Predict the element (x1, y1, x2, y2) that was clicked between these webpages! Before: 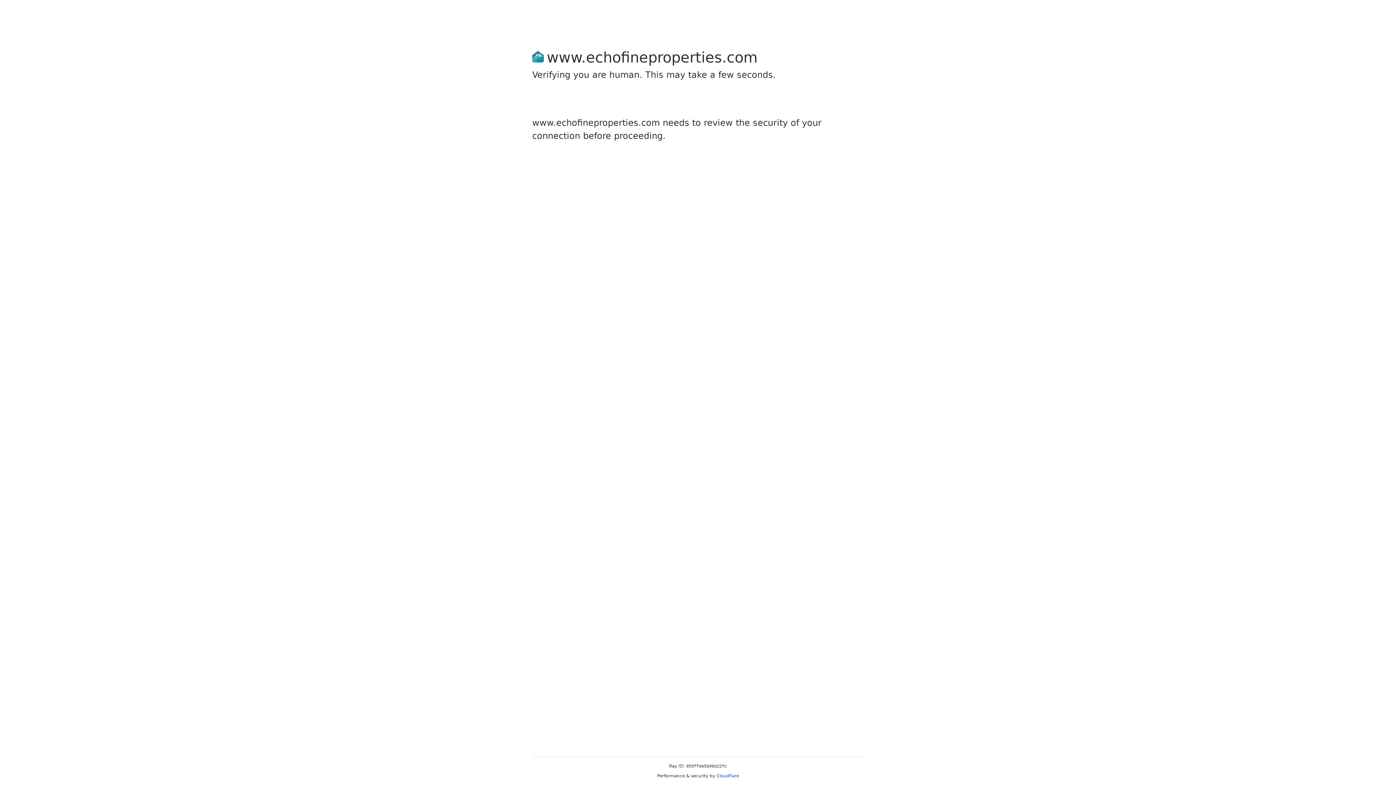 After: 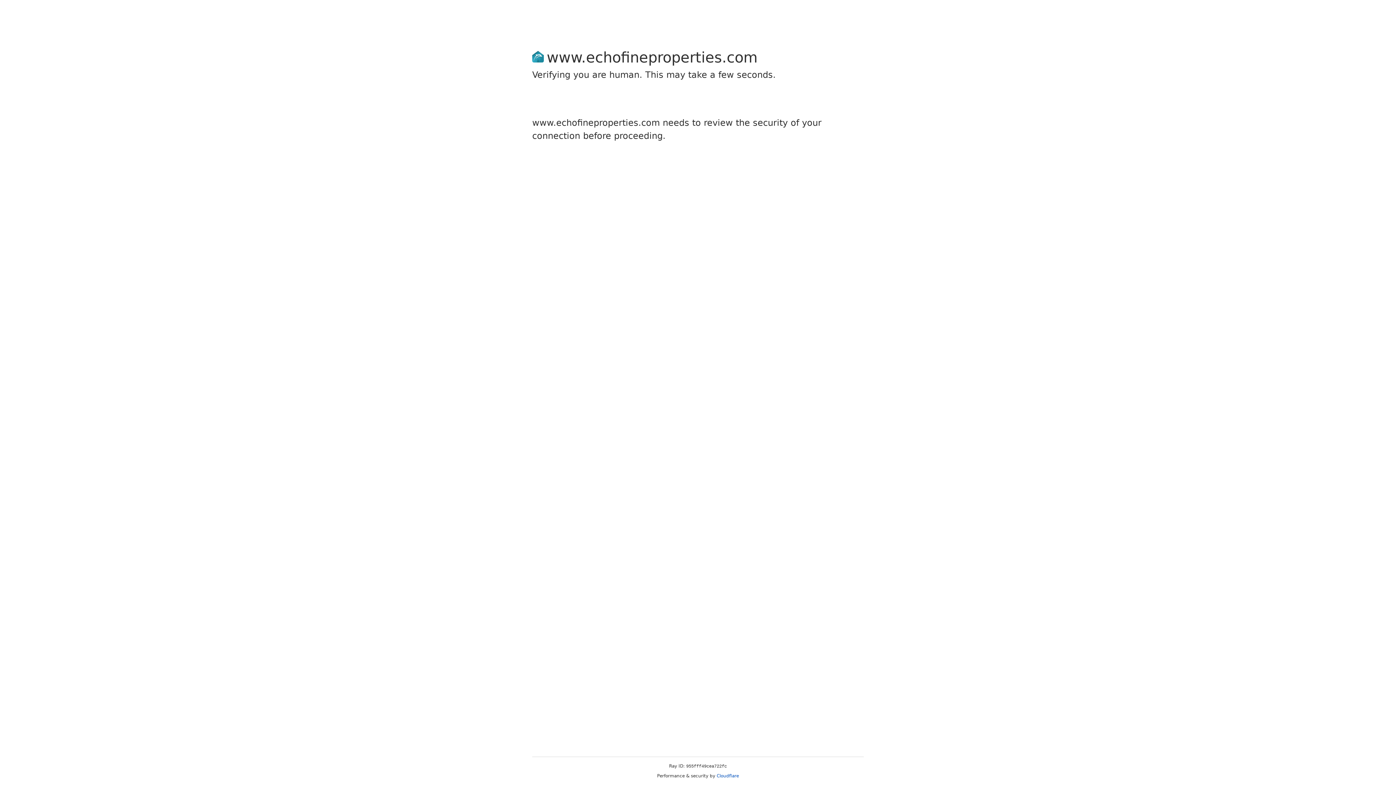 Action: label: Cloudflare bbox: (716, 773, 739, 778)